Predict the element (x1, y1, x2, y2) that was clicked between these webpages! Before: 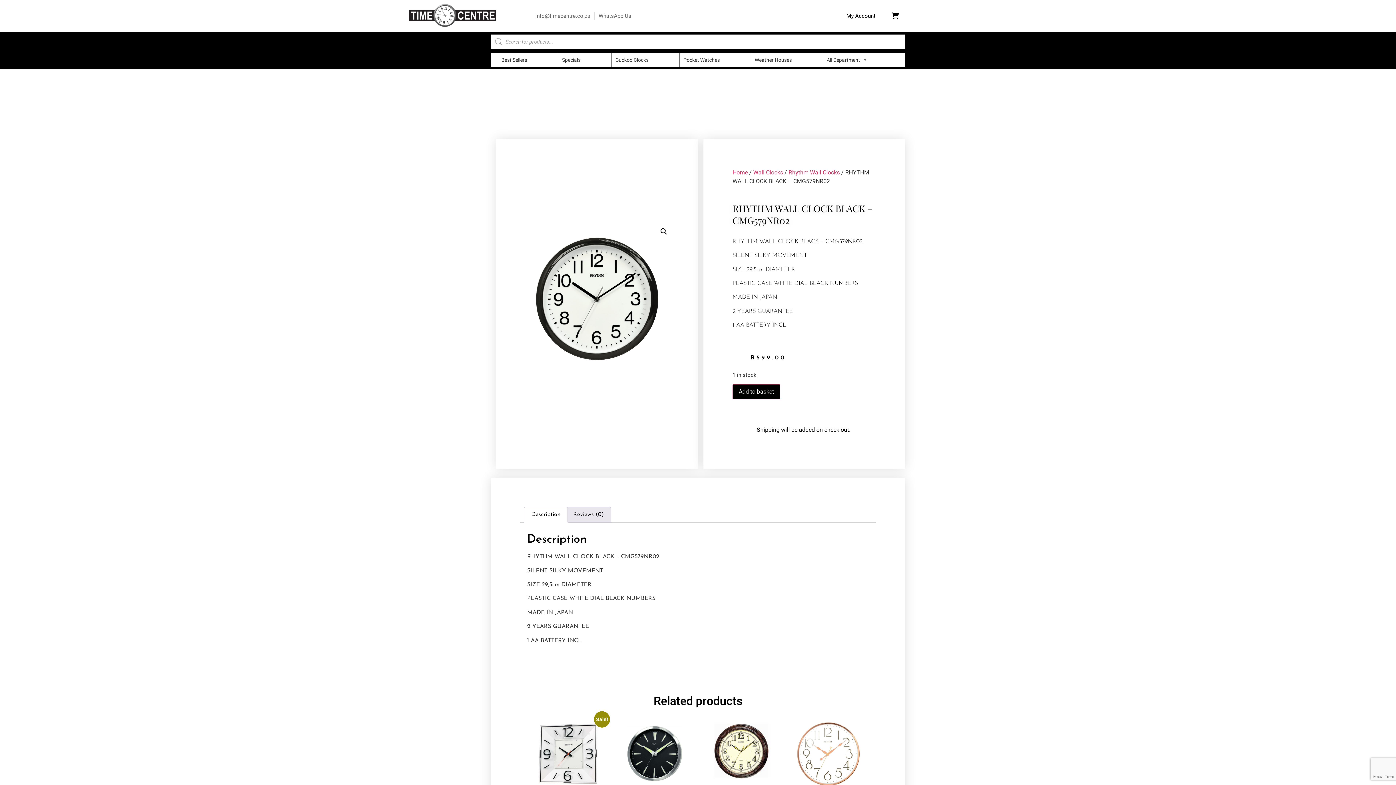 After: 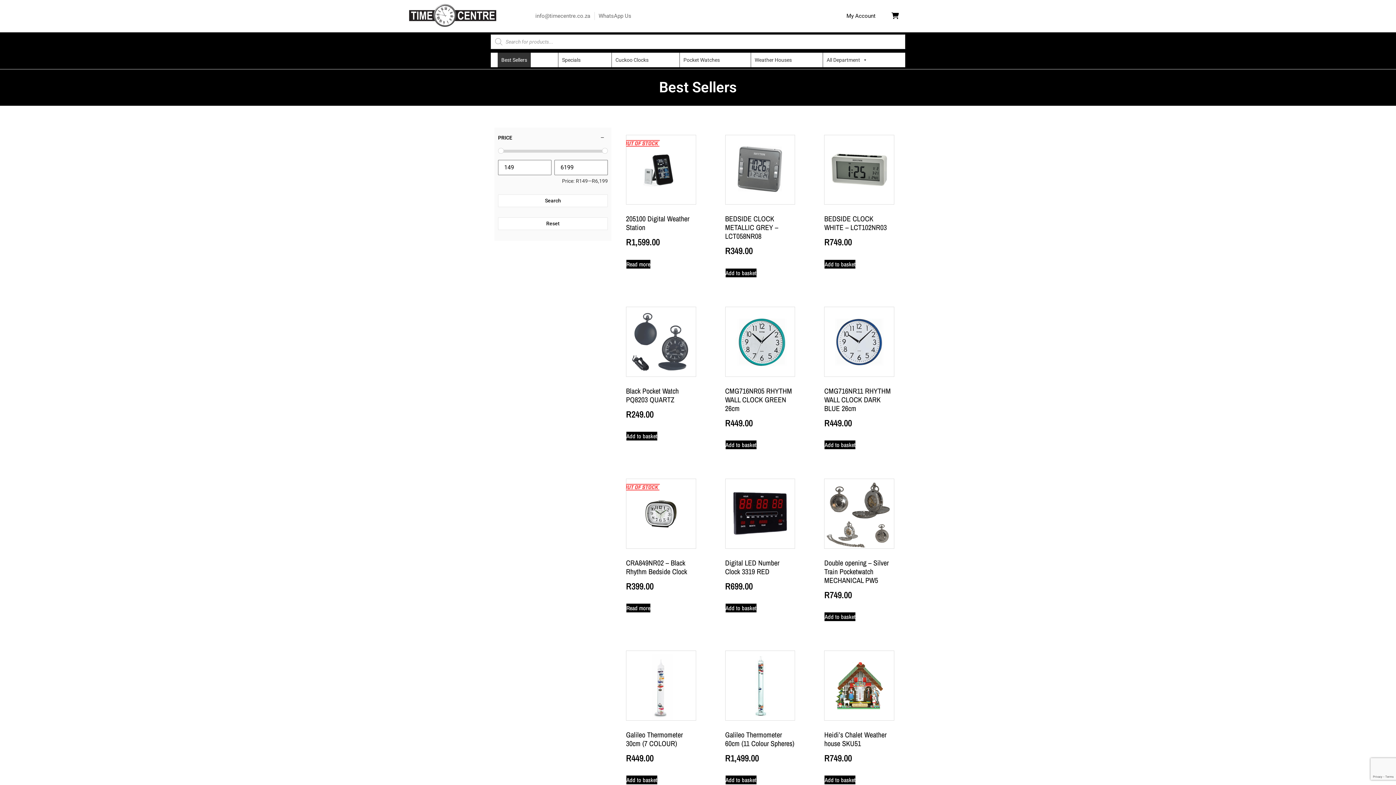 Action: bbox: (497, 52, 530, 67) label: Best Sellers